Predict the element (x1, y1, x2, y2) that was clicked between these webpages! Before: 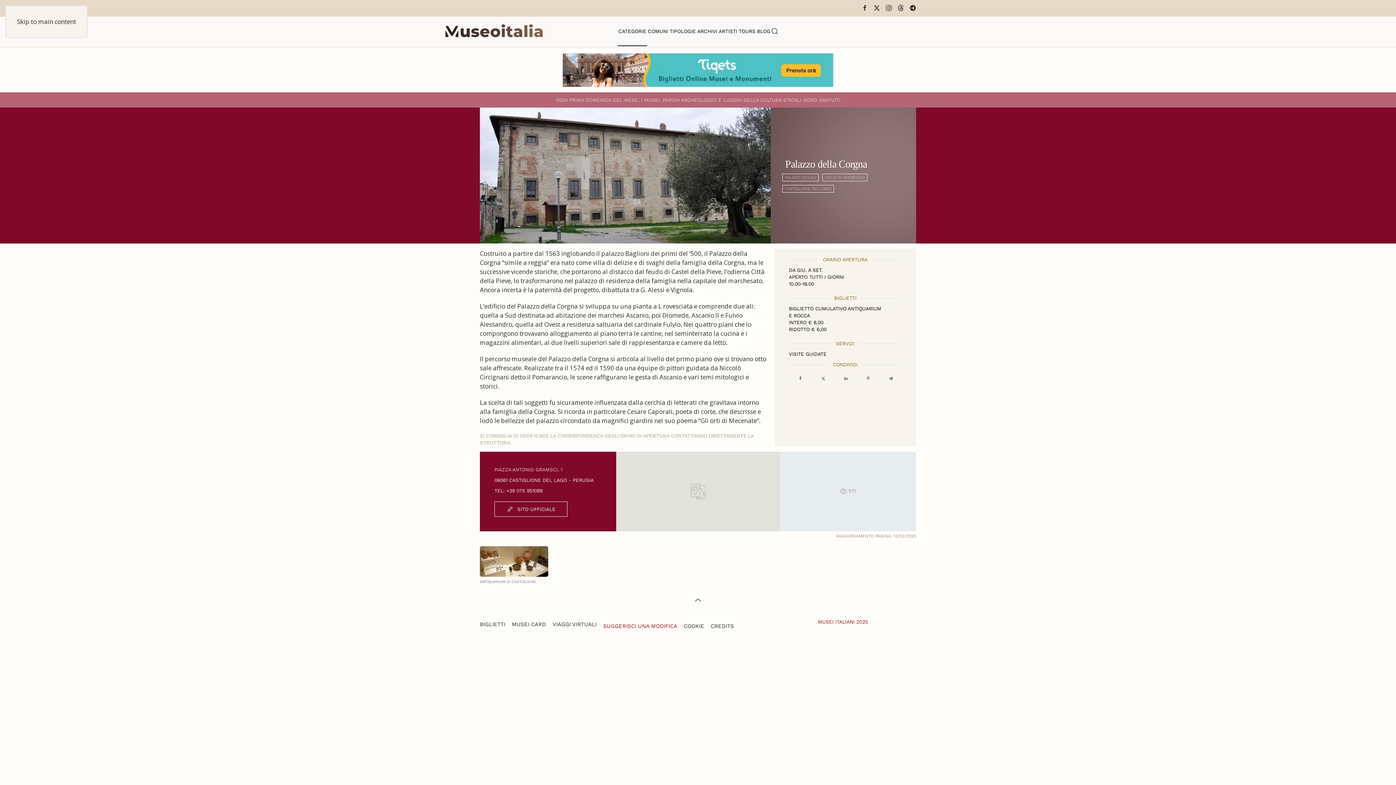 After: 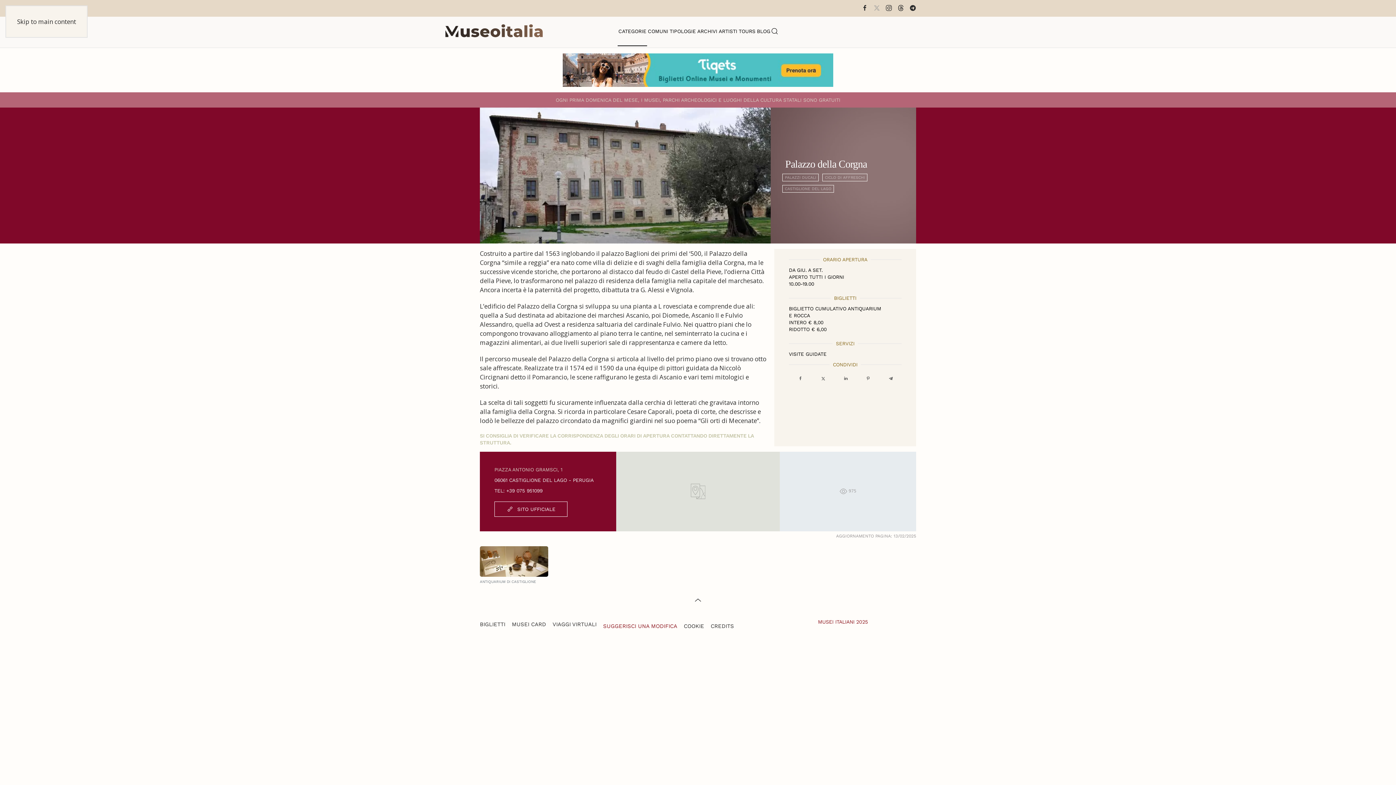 Action: bbox: (873, 4, 880, 10)